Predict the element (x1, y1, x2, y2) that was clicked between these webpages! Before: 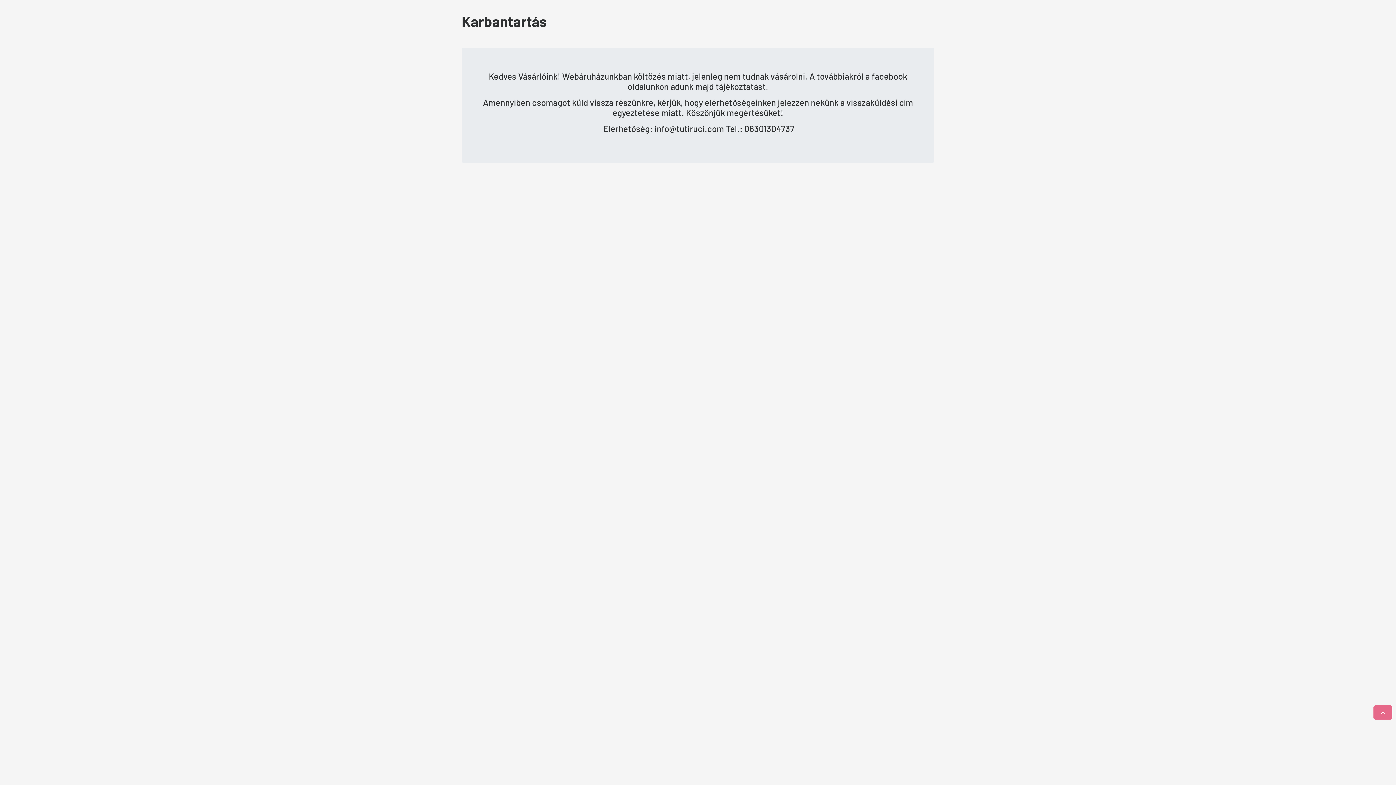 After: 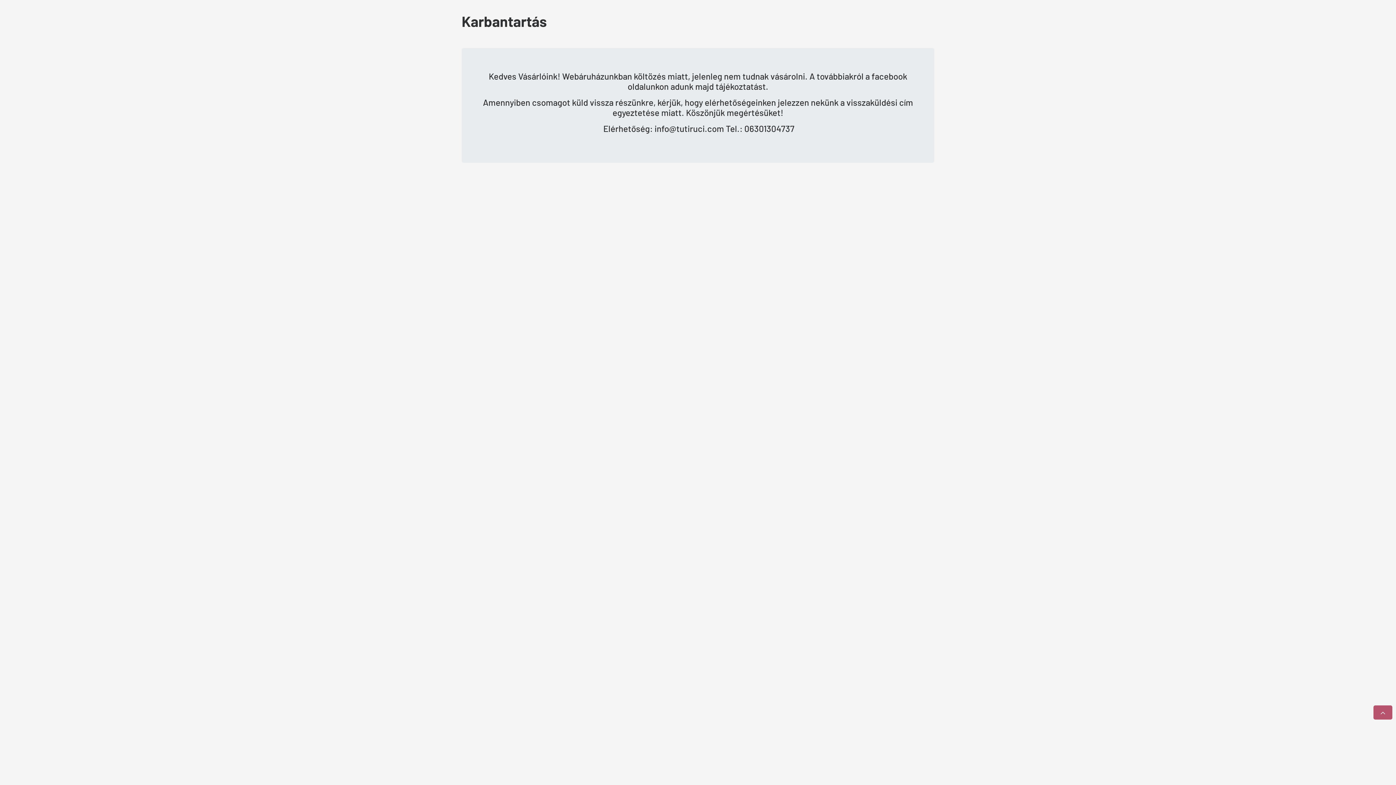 Action: bbox: (1373, 705, 1392, 720)